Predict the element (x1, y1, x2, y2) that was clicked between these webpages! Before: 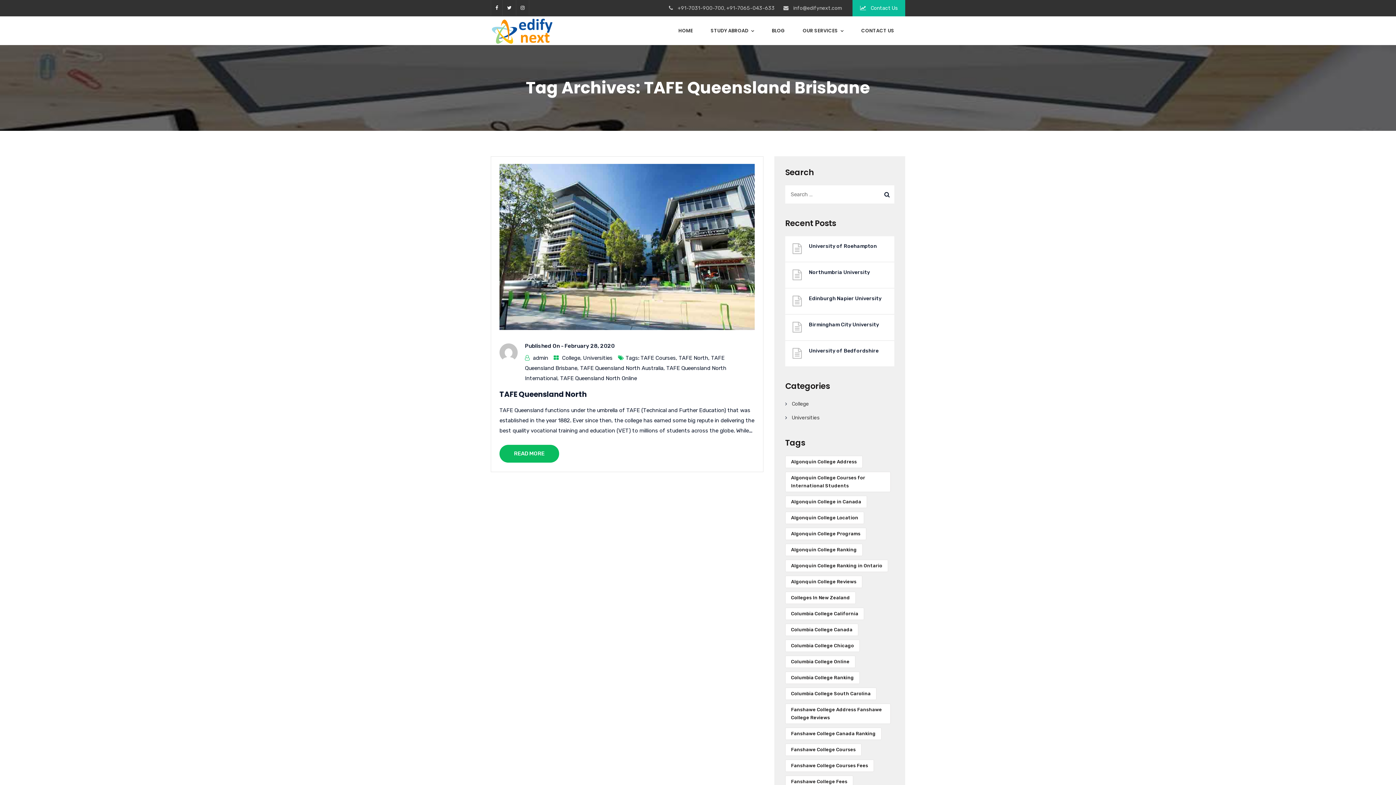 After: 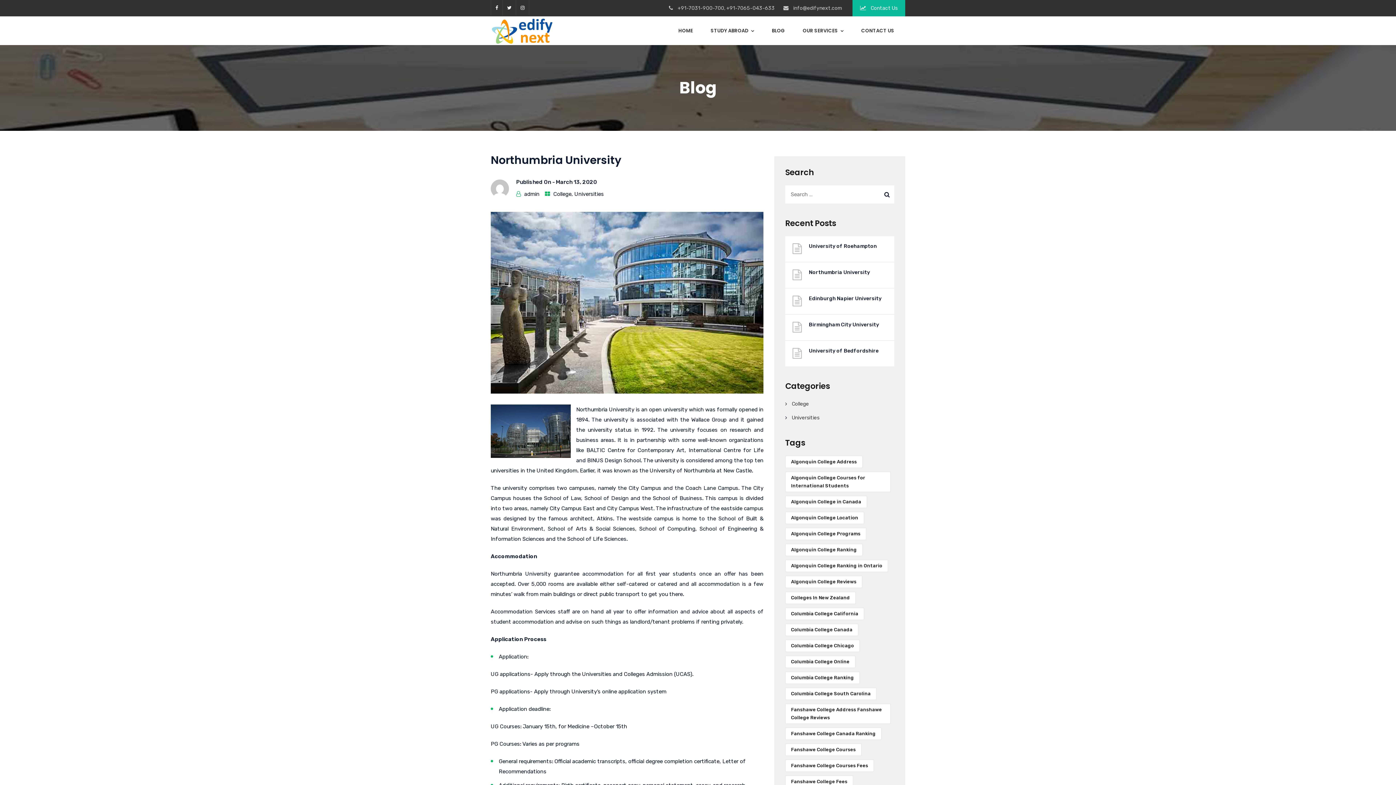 Action: label: Northumbria University bbox: (809, 268, 889, 277)